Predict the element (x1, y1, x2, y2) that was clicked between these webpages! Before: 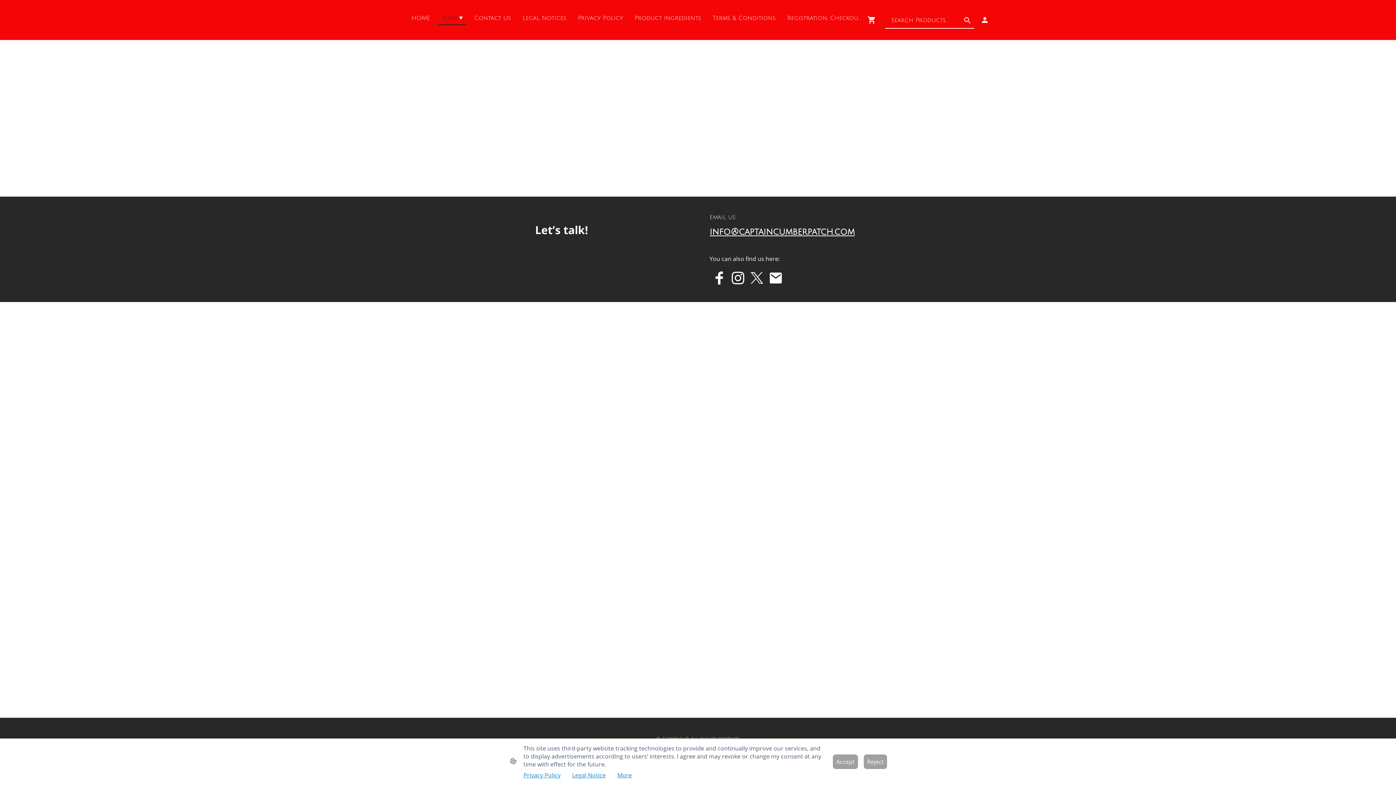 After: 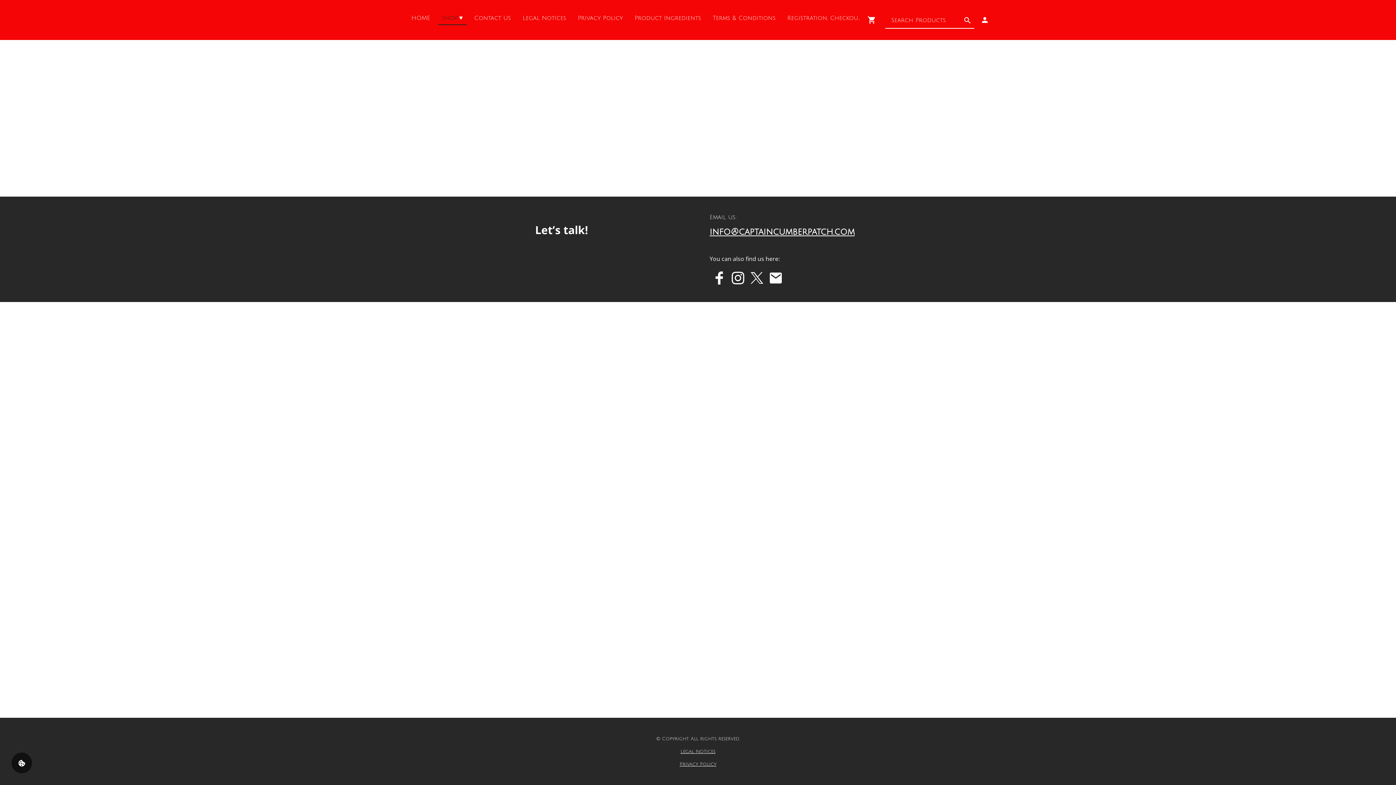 Action: label: Accept bbox: (833, 754, 858, 769)